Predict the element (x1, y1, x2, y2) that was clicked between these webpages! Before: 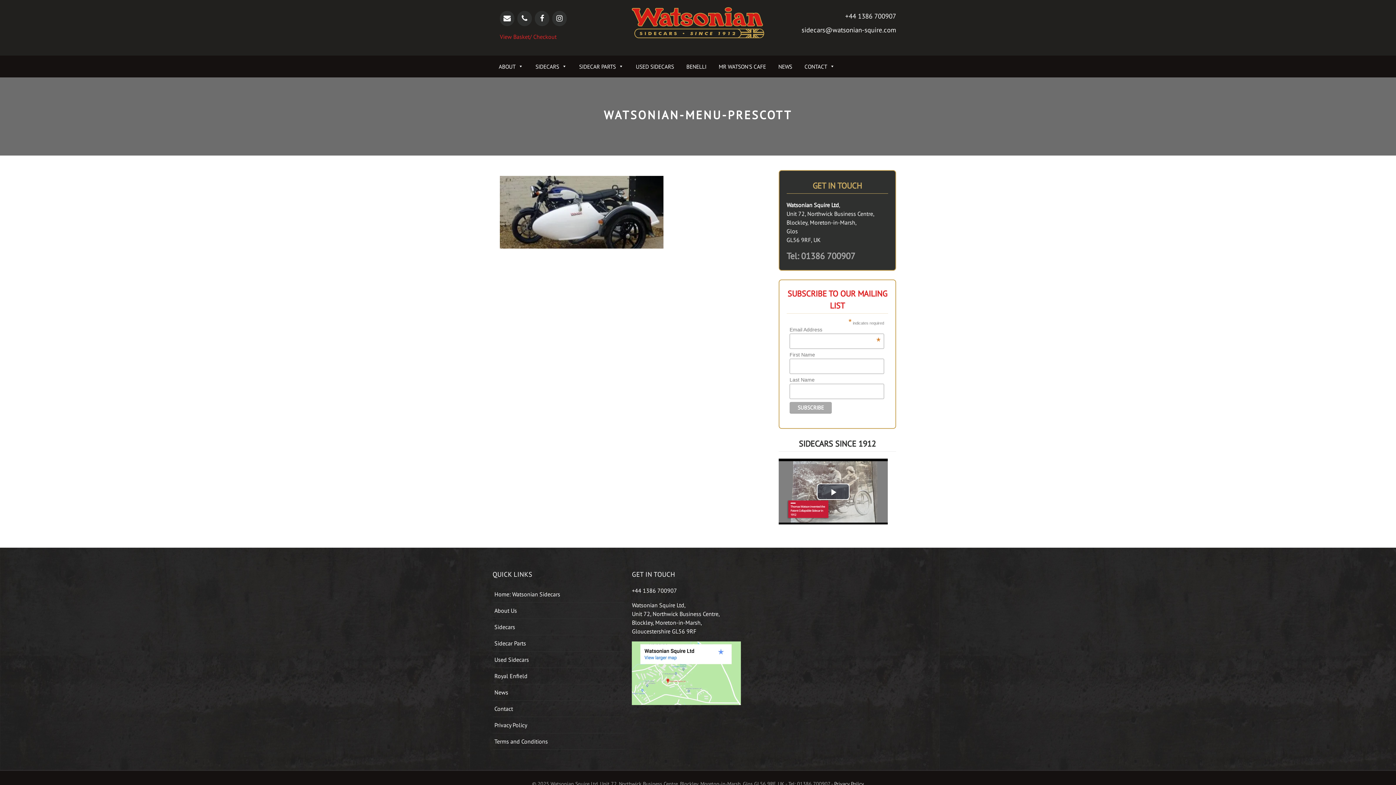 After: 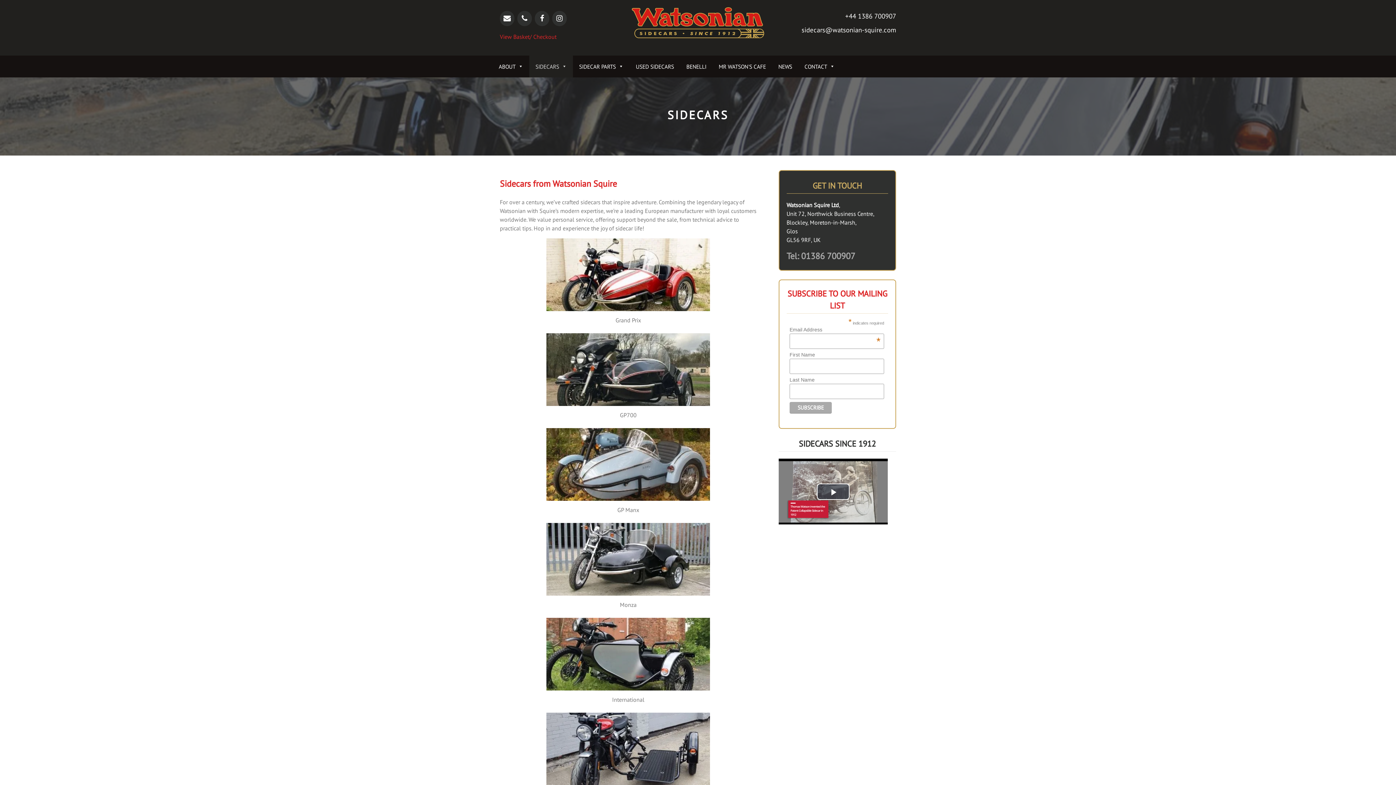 Action: bbox: (529, 55, 573, 77) label: SIDECARS